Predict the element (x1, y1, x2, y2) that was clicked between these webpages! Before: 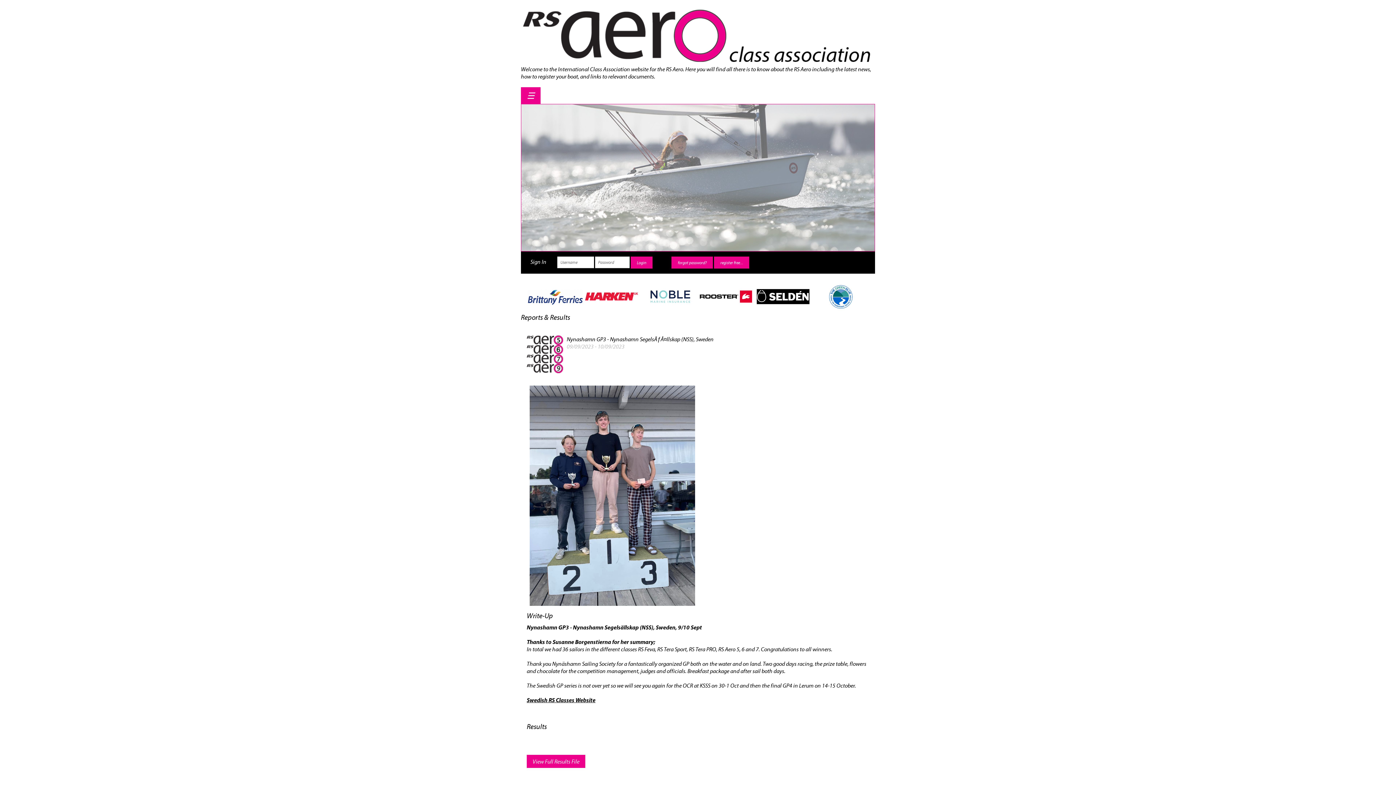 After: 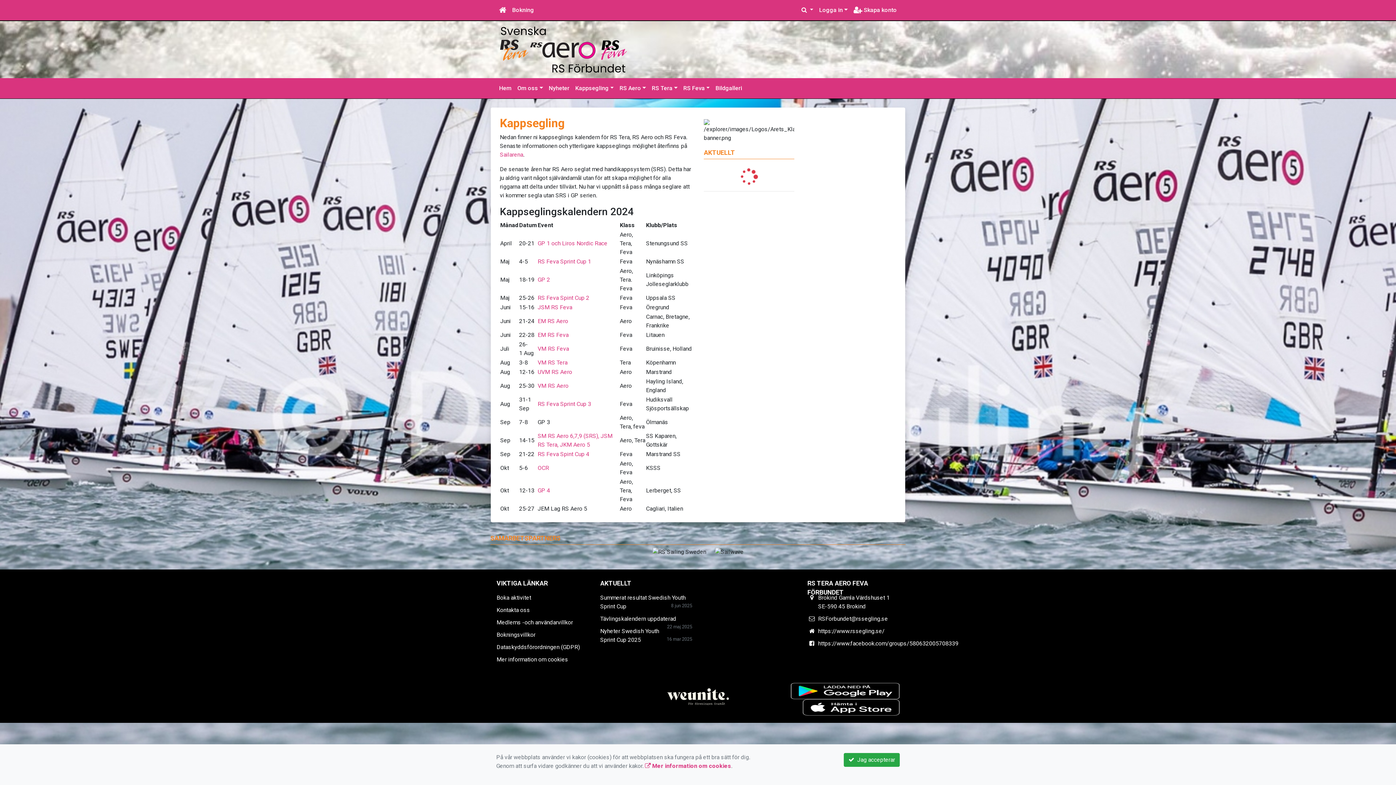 Action: label: Swedish RS Classes Website bbox: (526, 696, 595, 704)